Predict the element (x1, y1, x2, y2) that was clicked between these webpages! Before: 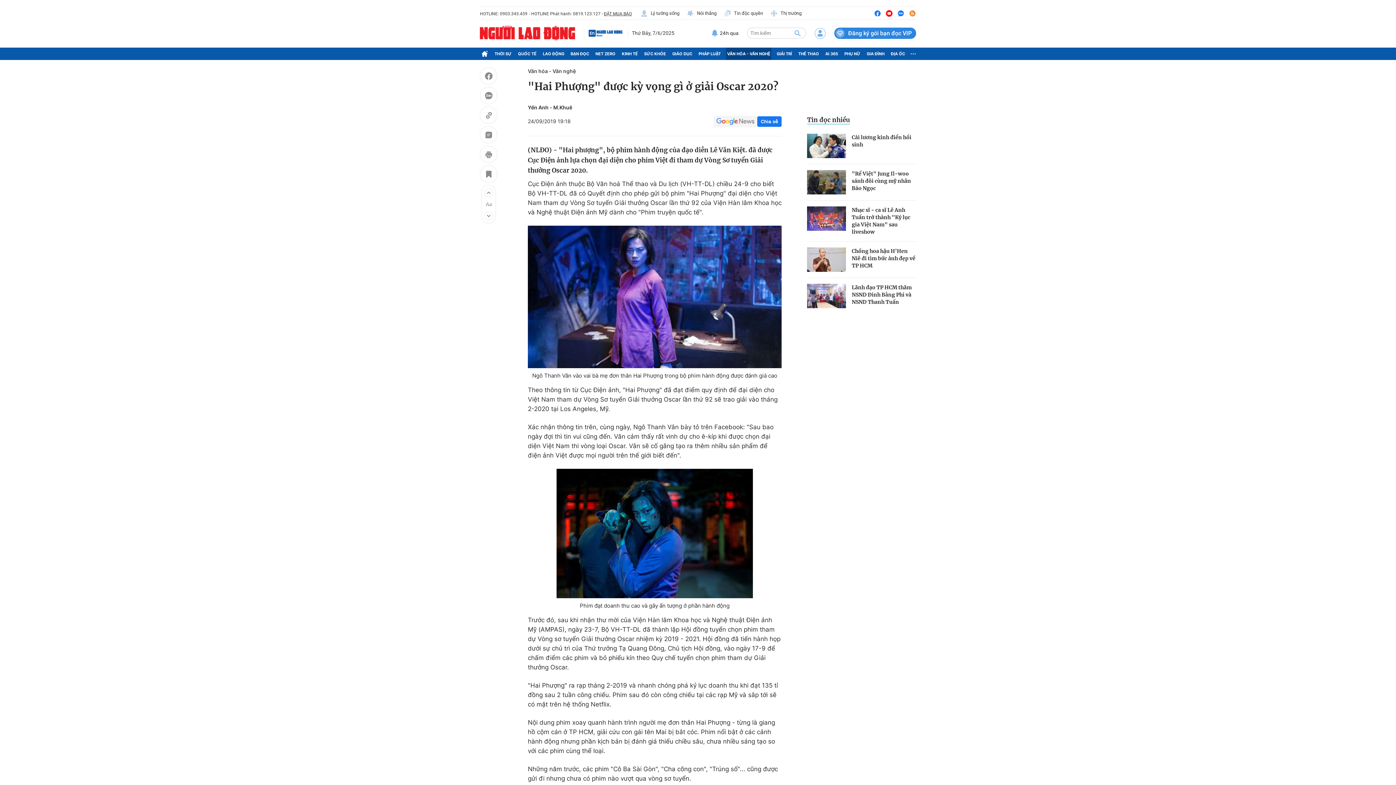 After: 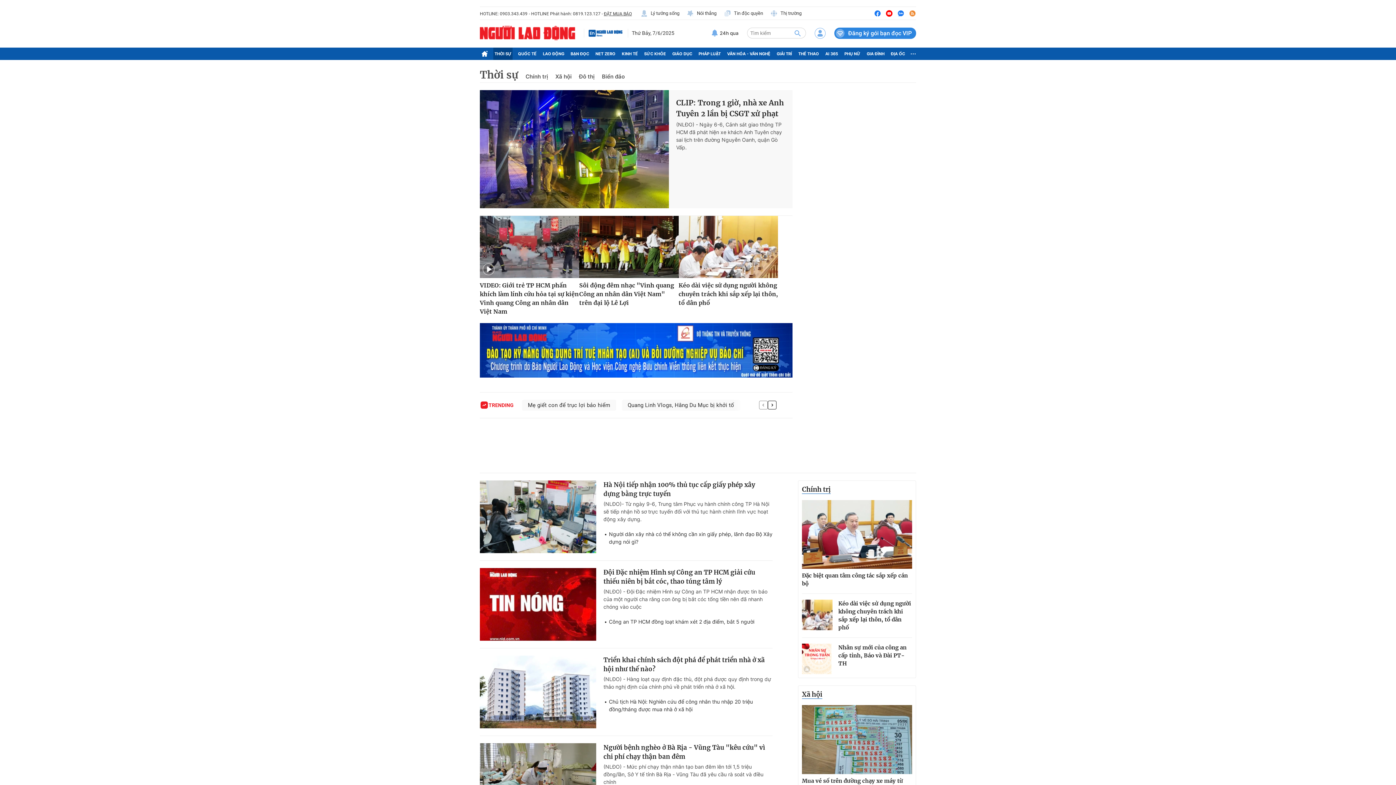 Action: label: THỜI SỰ bbox: (493, 47, 512, 60)